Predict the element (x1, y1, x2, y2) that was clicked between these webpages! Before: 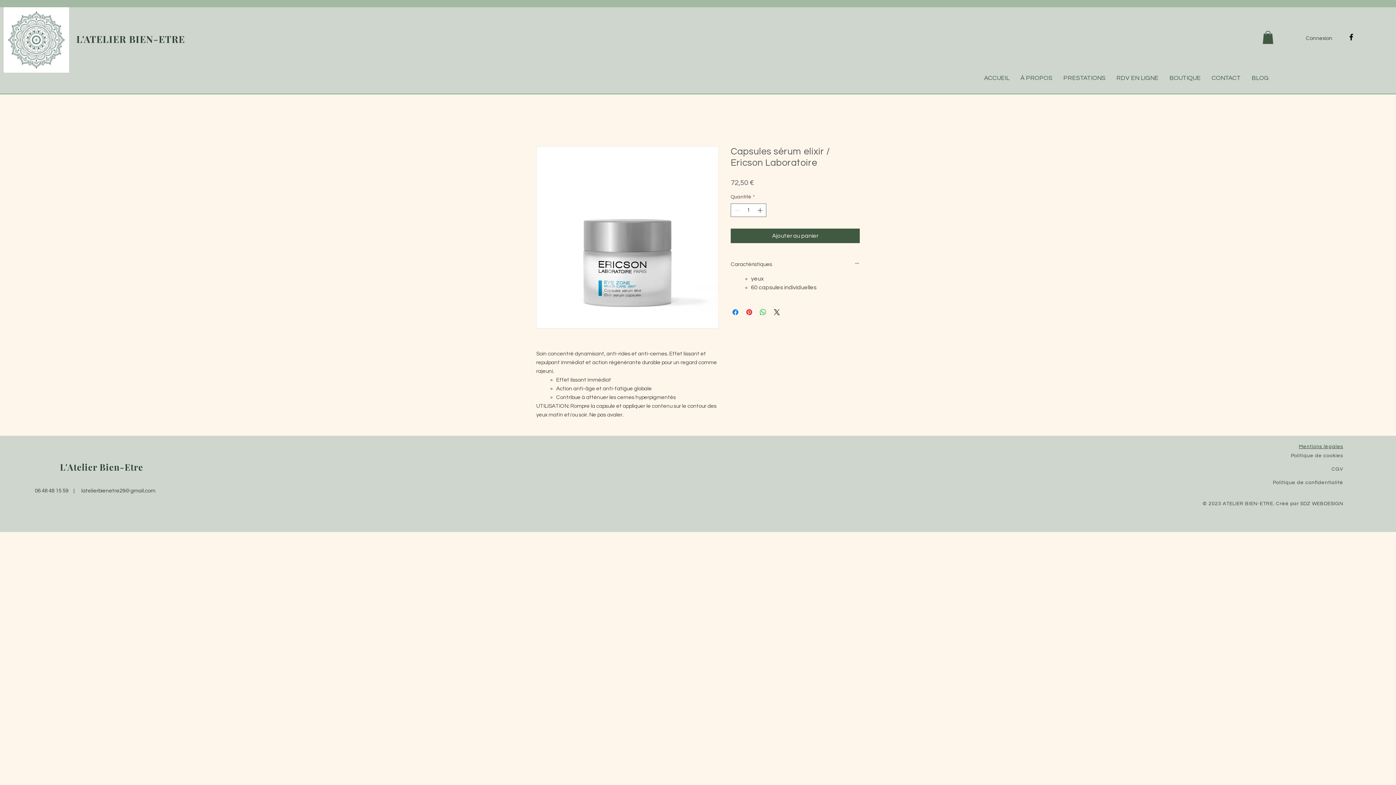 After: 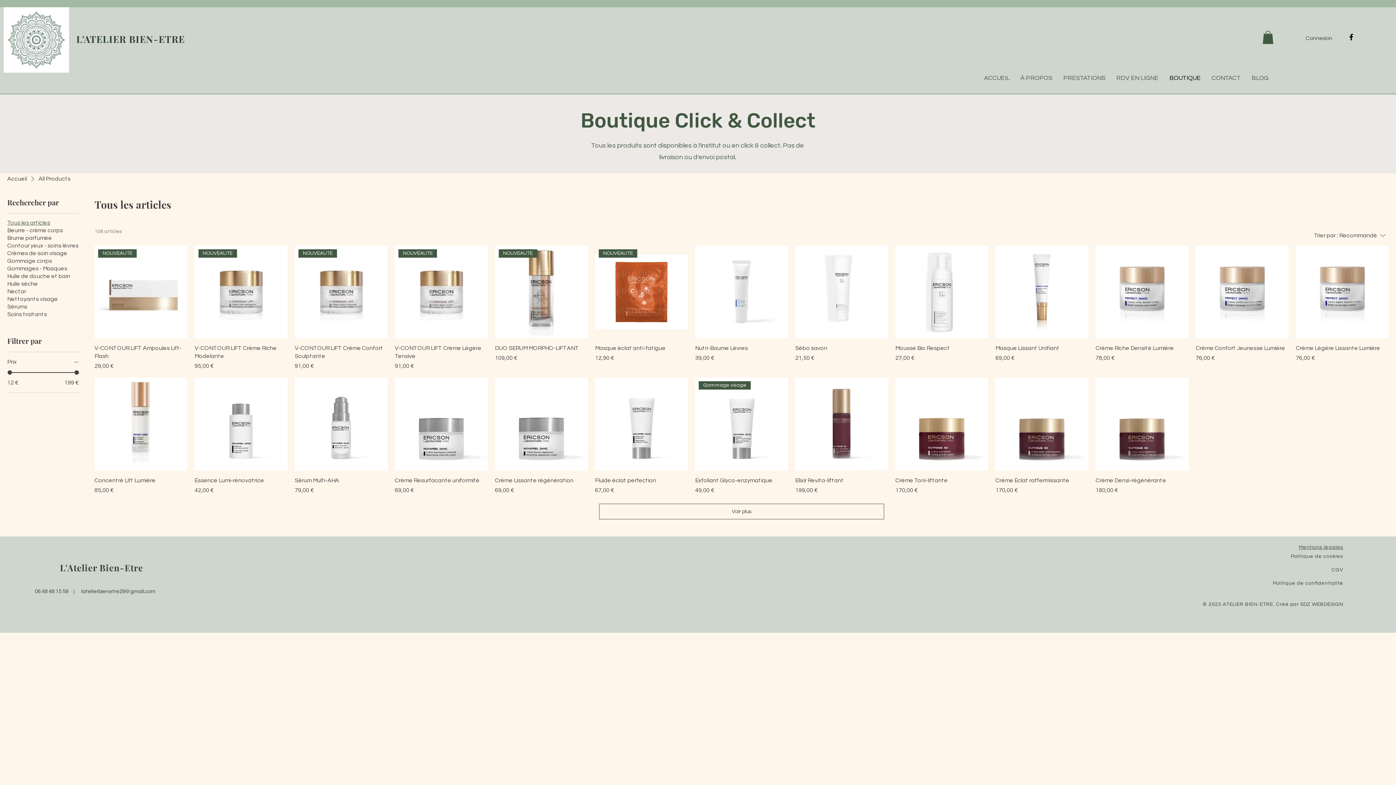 Action: label: BOUTIQUE bbox: (1164, 69, 1206, 87)